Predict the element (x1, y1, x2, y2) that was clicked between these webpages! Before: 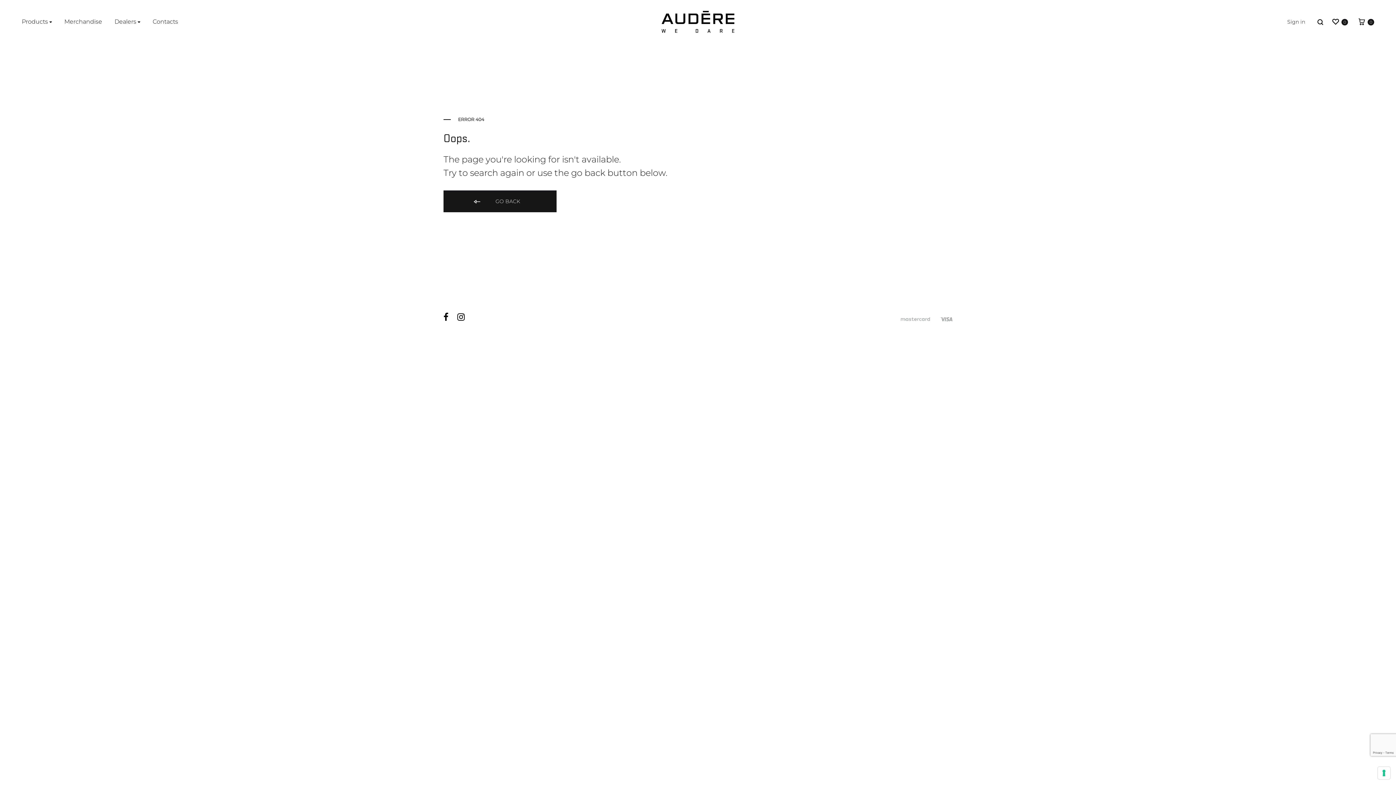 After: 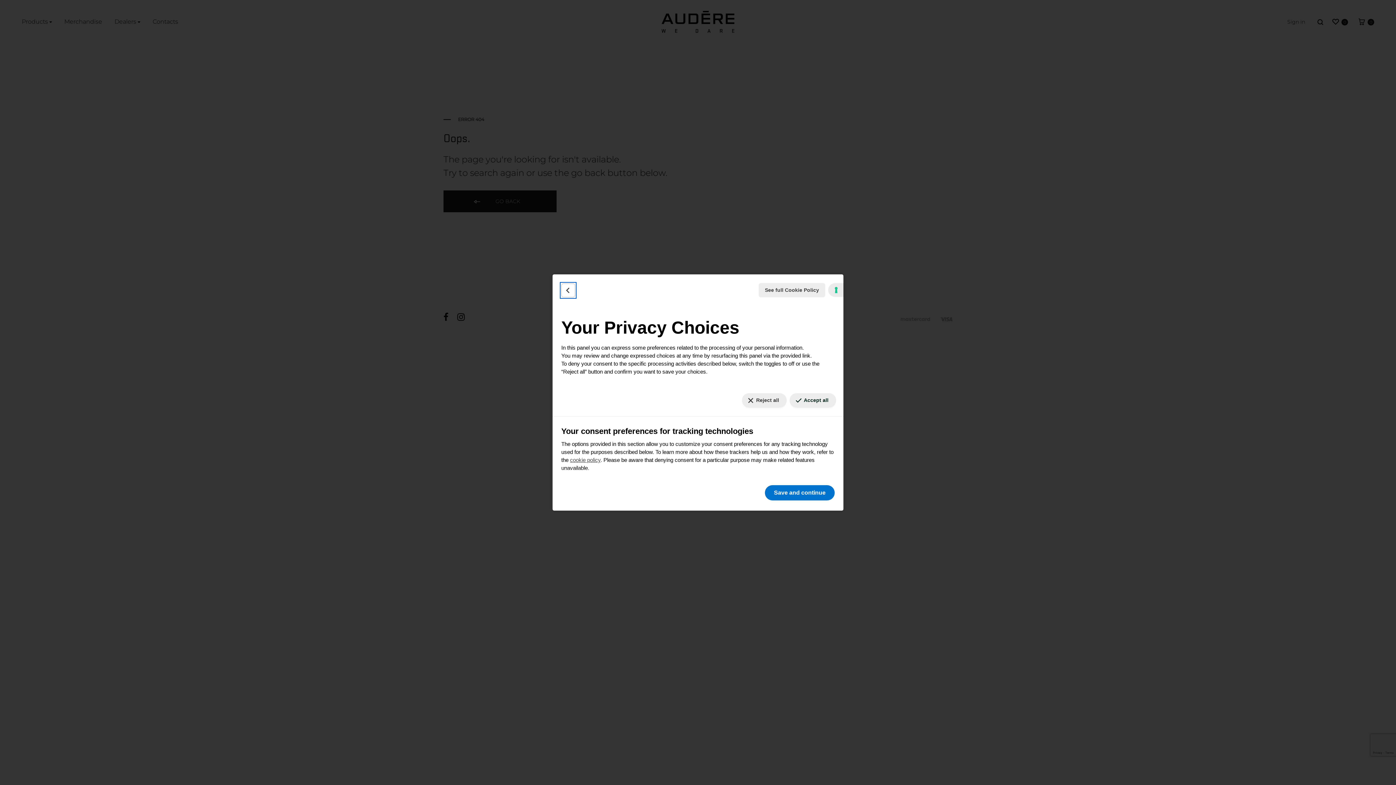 Action: bbox: (1378, 767, 1390, 779) label: Your consent preferences for tracking technologies